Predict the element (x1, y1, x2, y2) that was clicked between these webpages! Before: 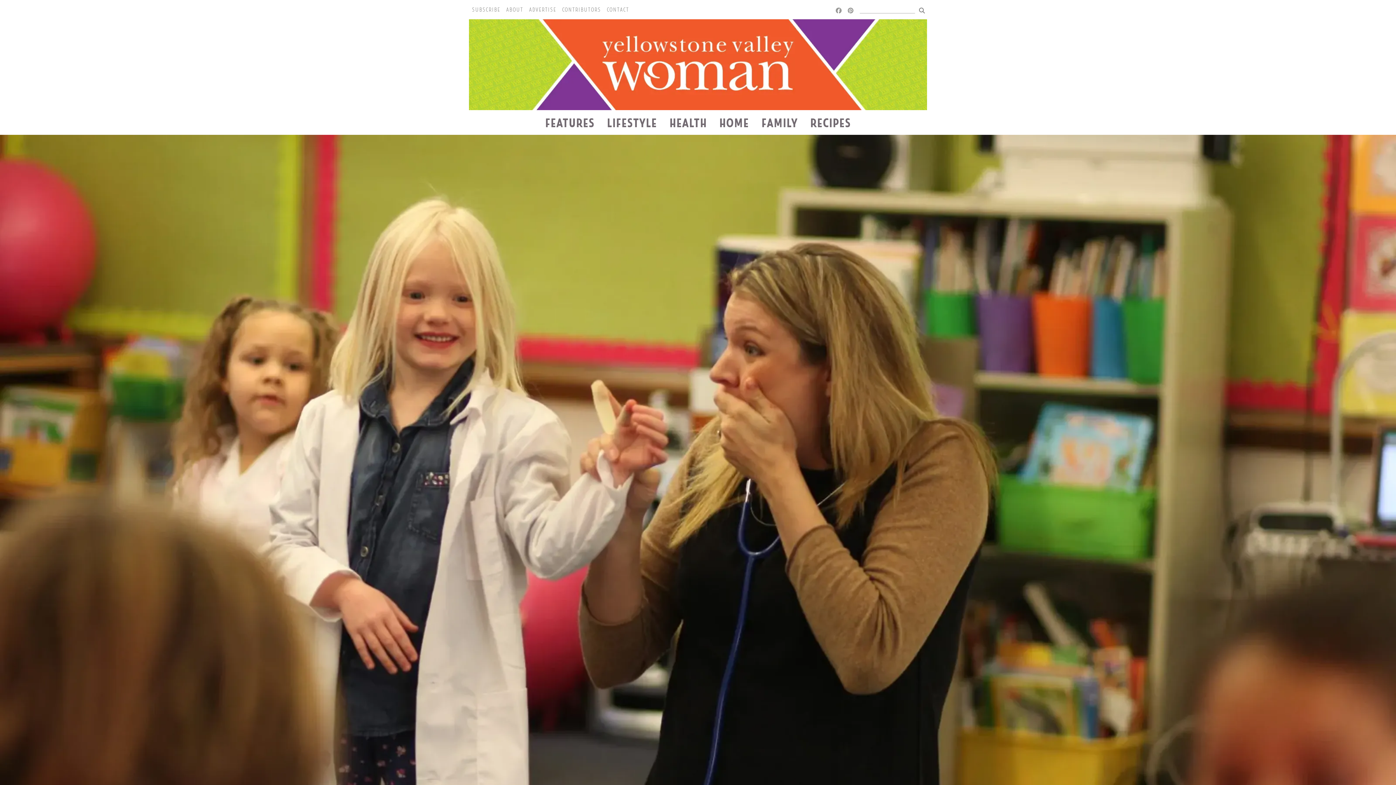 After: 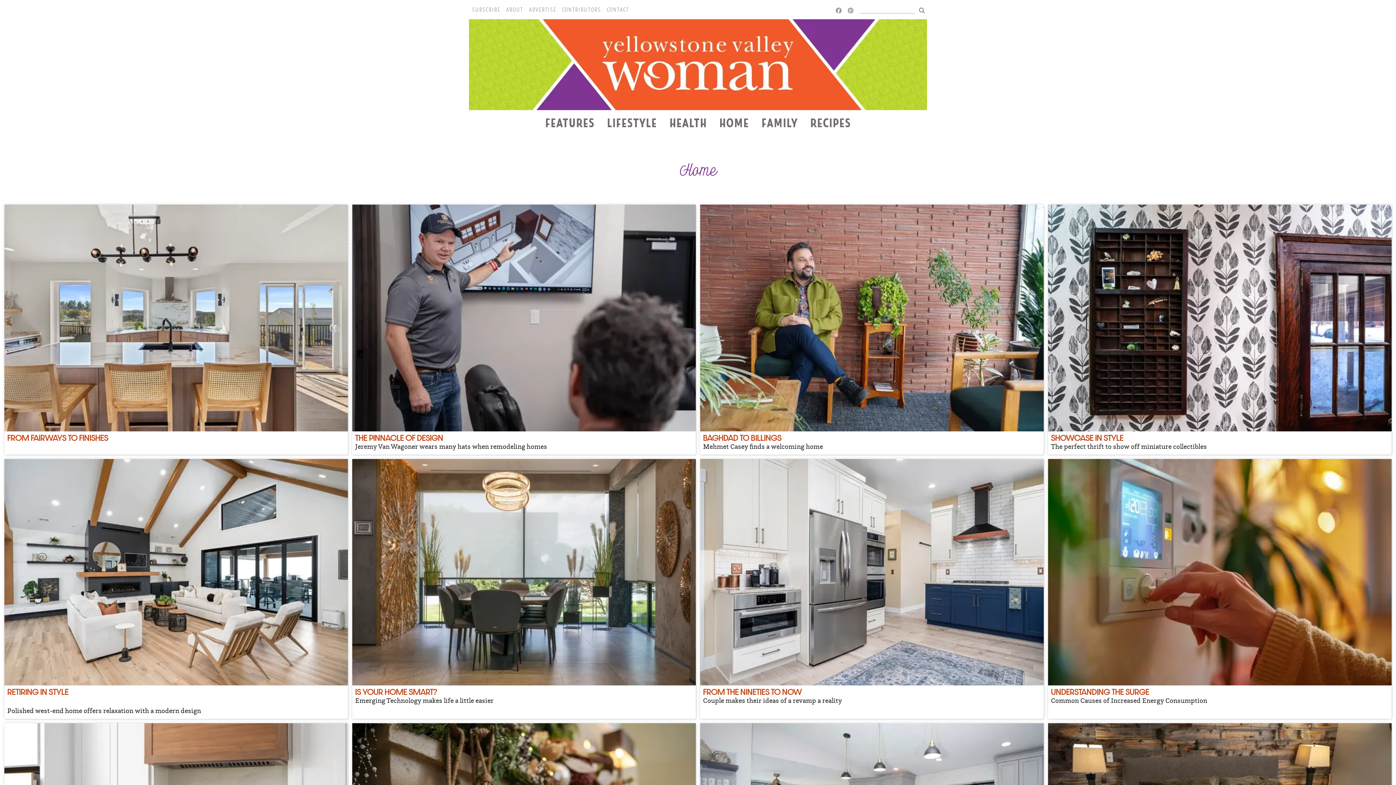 Action: label: HOME bbox: (713, 116, 755, 129)